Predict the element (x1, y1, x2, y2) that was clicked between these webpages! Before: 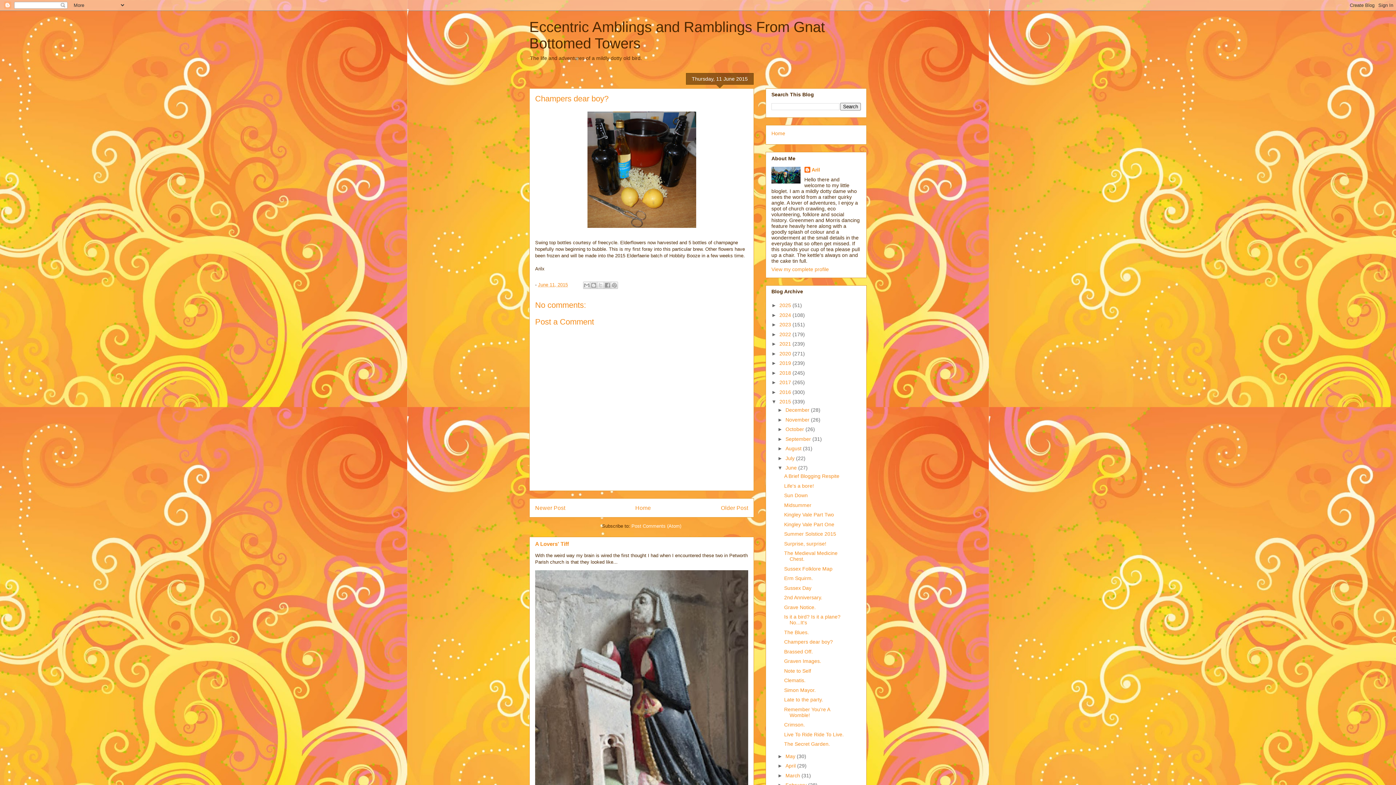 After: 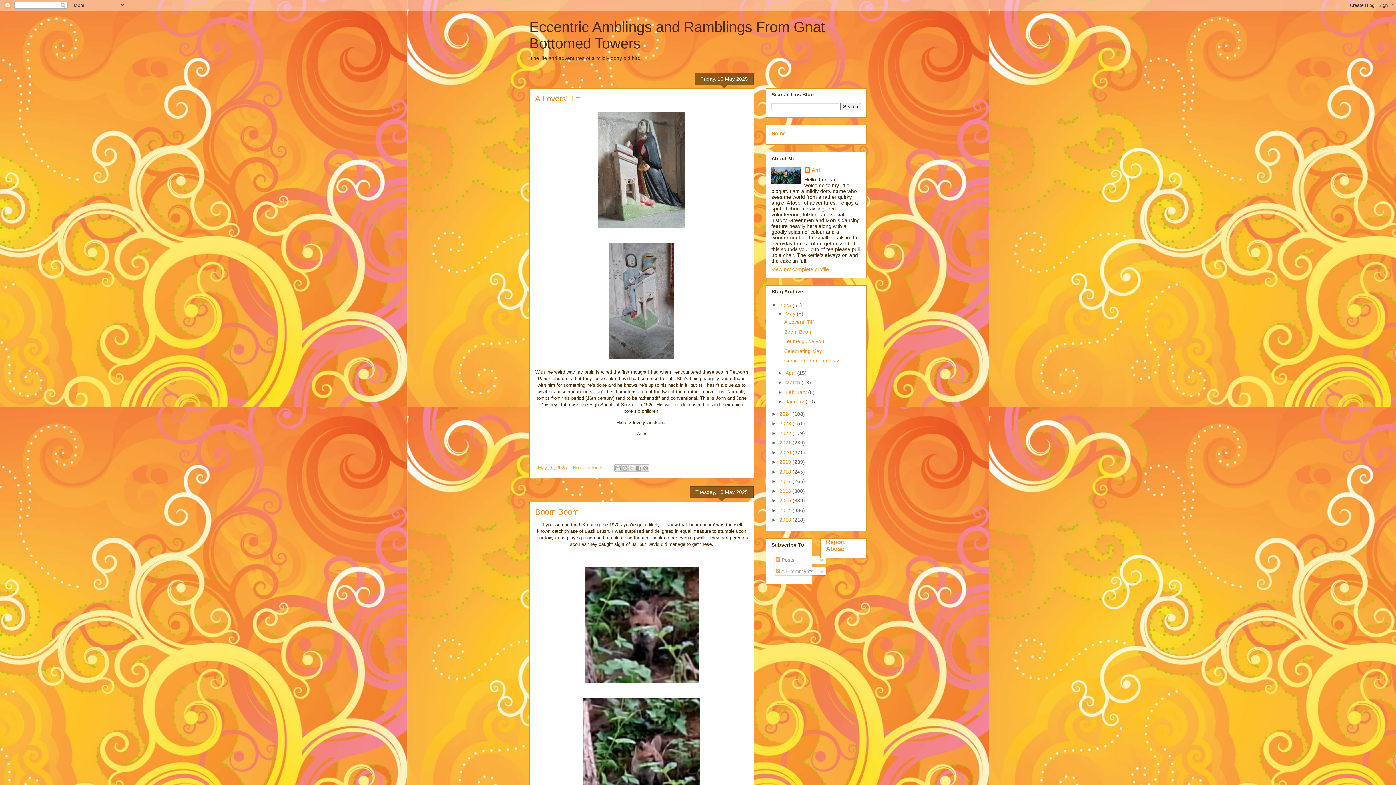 Action: bbox: (771, 130, 785, 136) label: Home